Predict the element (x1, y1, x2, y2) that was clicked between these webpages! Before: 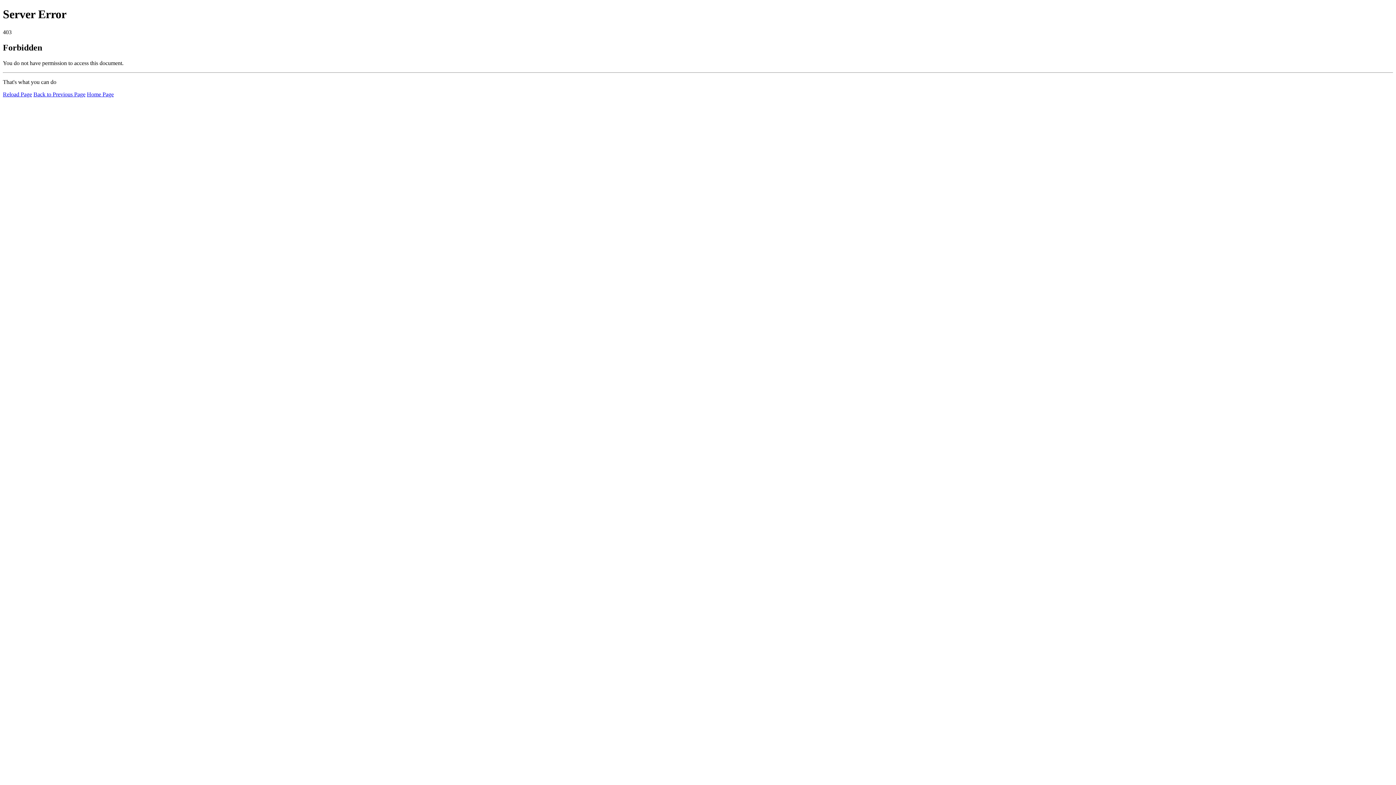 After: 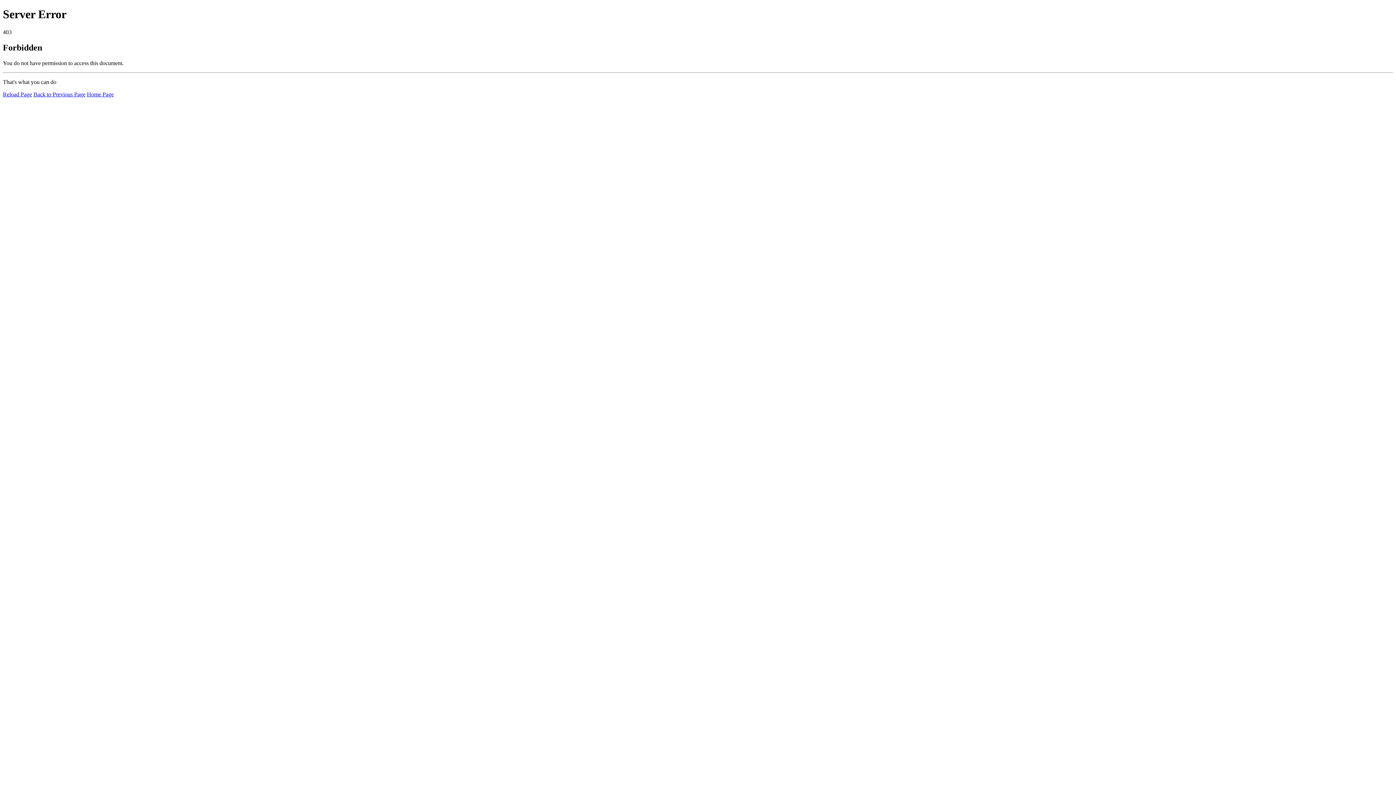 Action: label: Home Page bbox: (86, 91, 113, 97)